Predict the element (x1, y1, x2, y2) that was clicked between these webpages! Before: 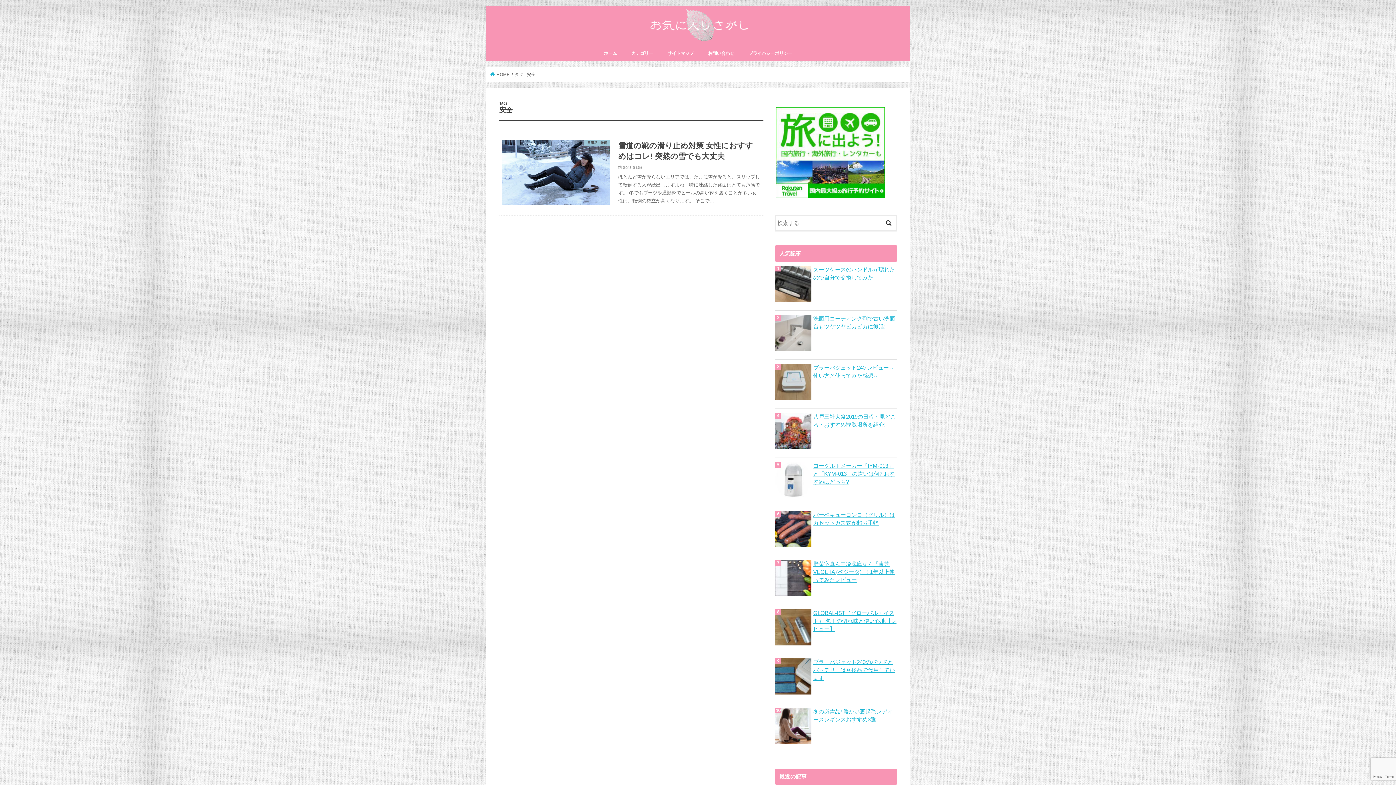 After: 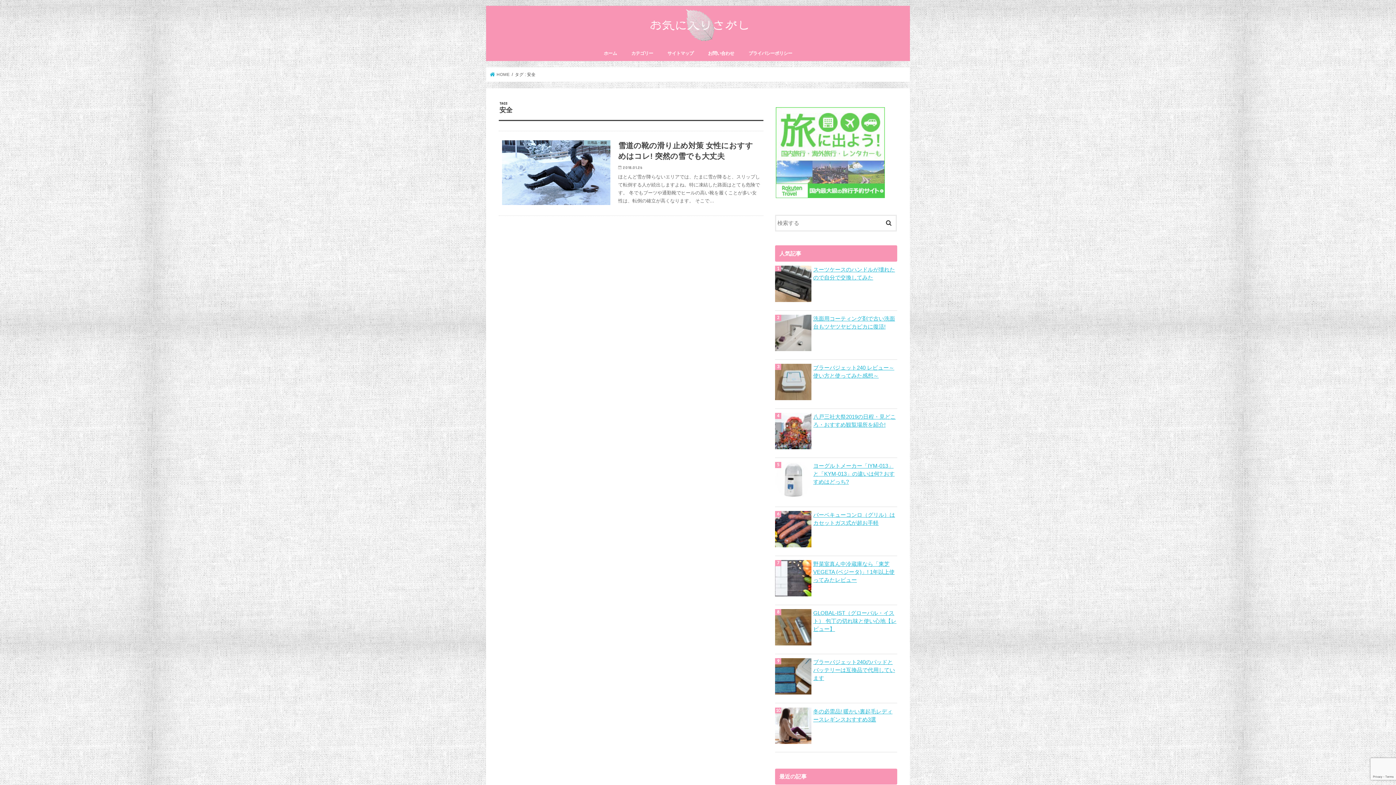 Action: bbox: (775, 191, 885, 197)